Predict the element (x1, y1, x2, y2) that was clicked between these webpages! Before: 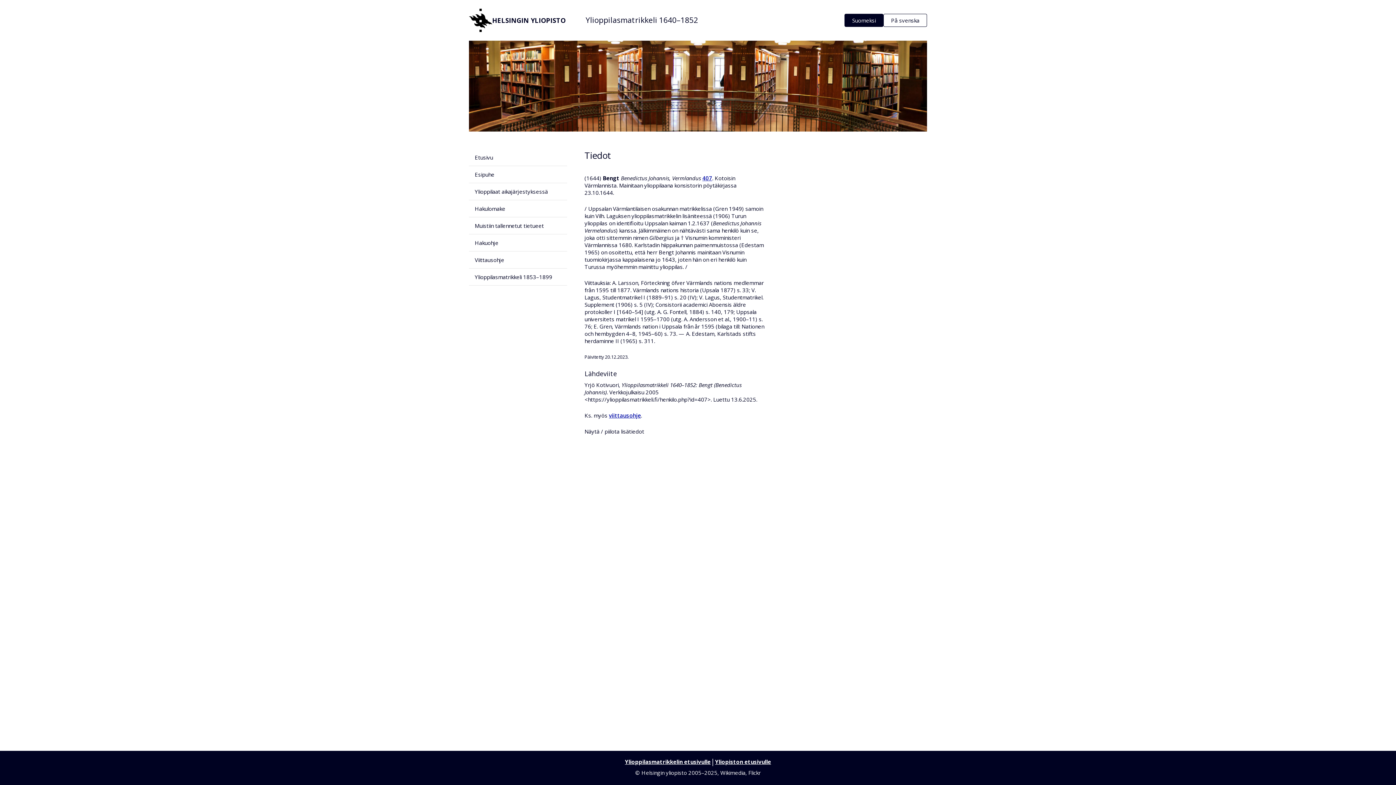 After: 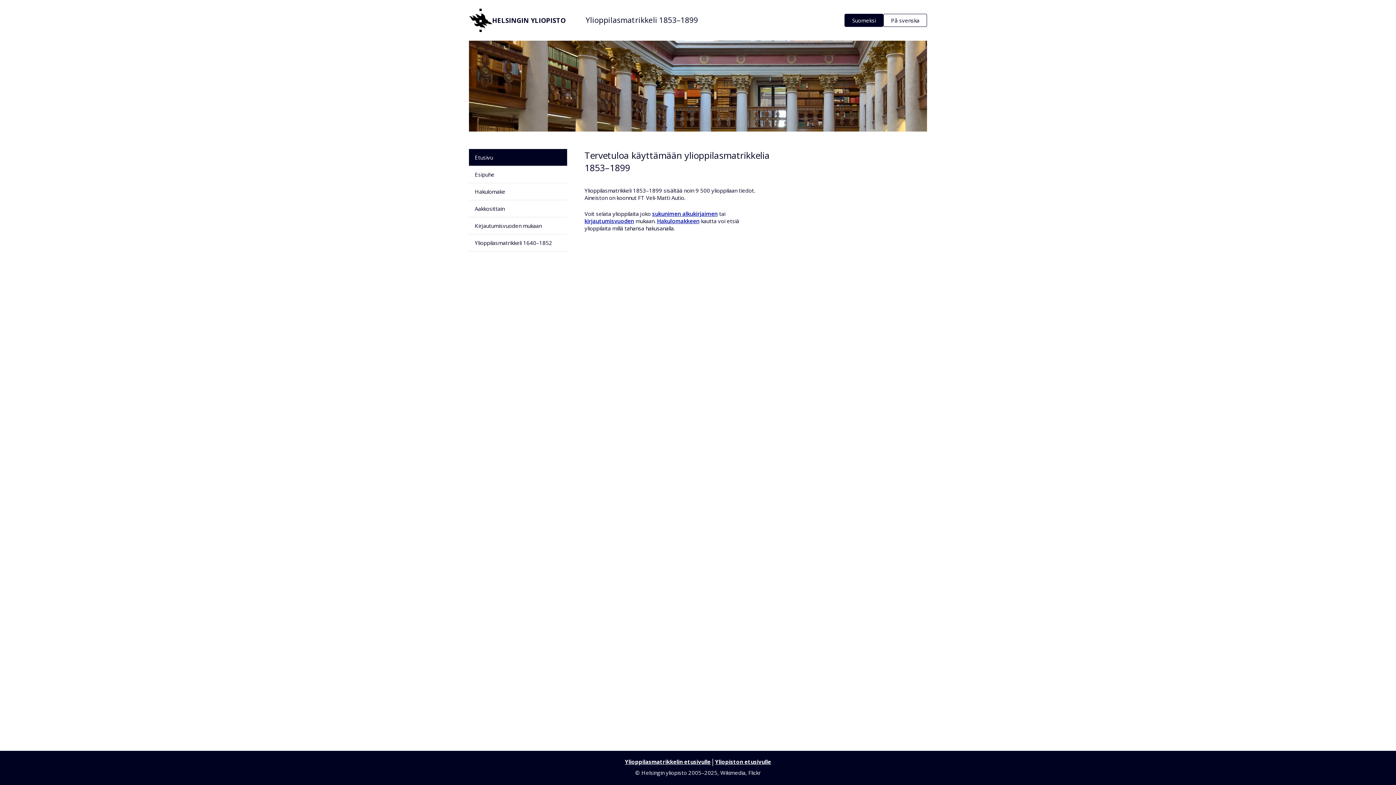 Action: label: Ylioppilasmatrikkeli 1853–1899 bbox: (469, 268, 567, 285)